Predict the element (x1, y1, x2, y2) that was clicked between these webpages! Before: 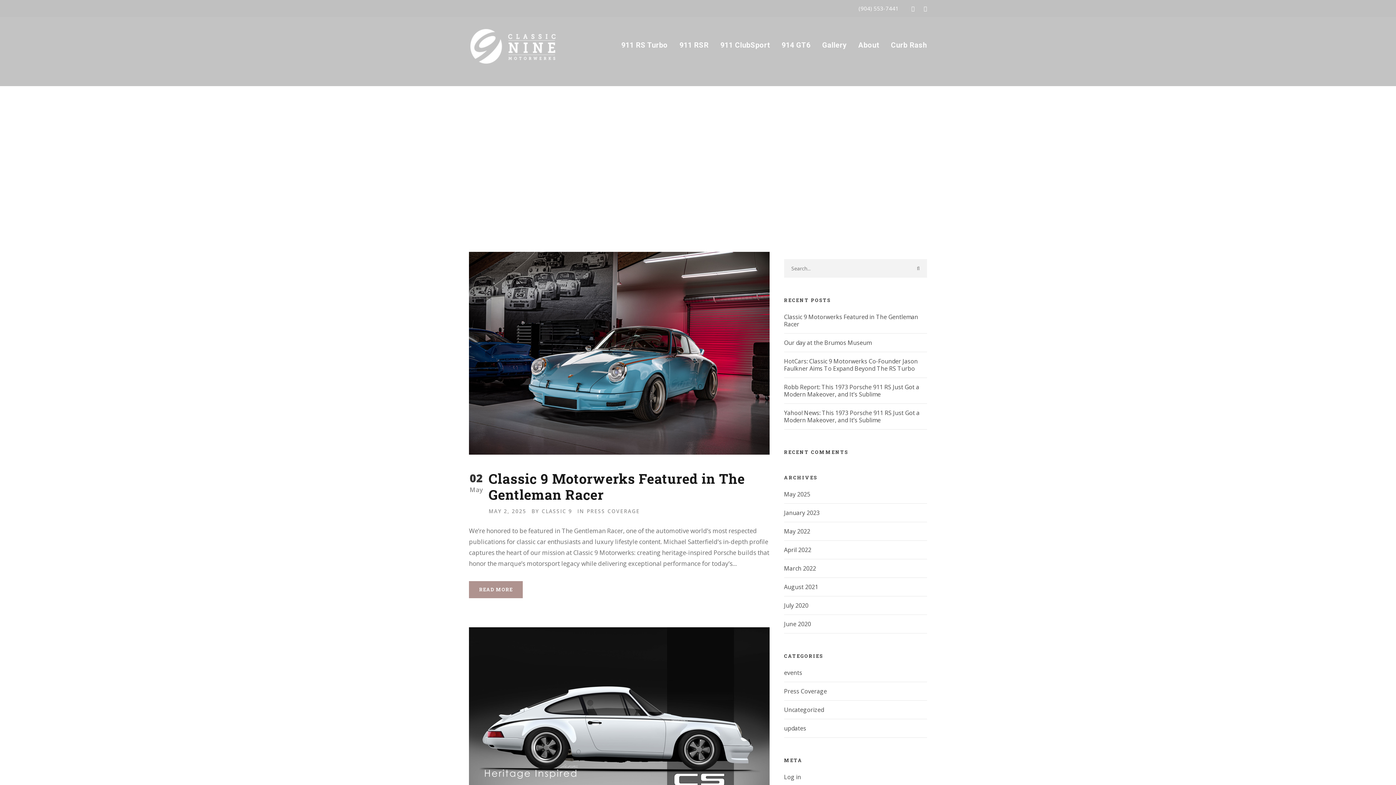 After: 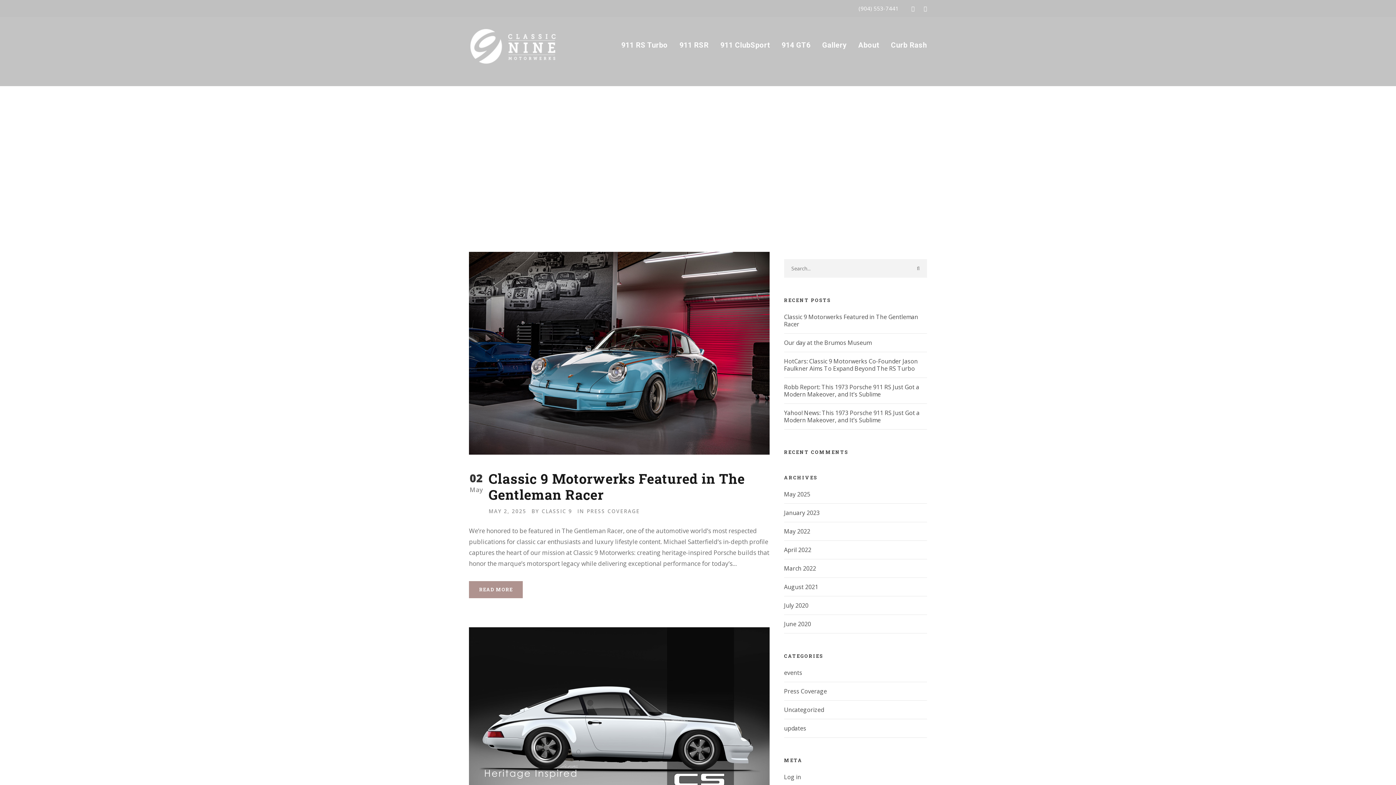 Action: bbox: (784, 687, 827, 695) label: Press Coverage